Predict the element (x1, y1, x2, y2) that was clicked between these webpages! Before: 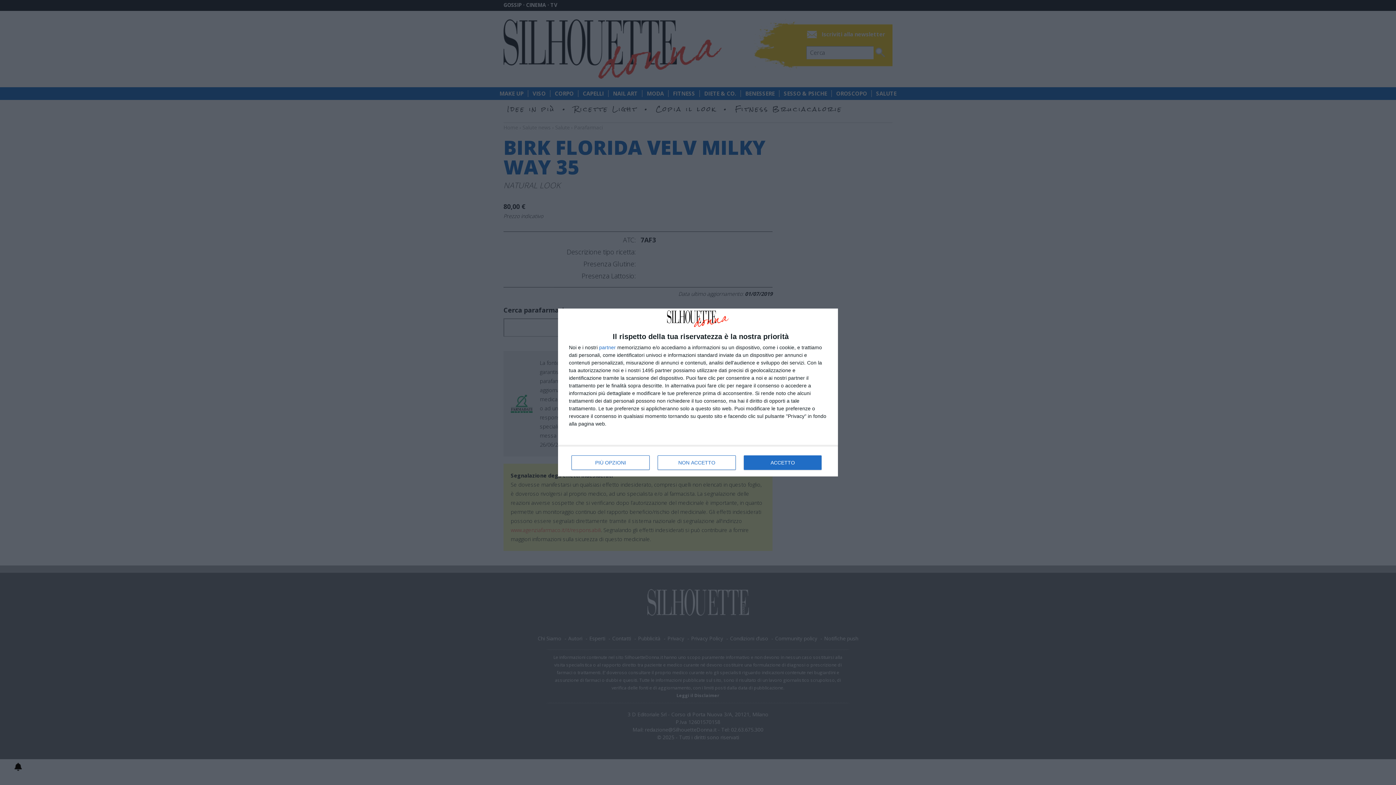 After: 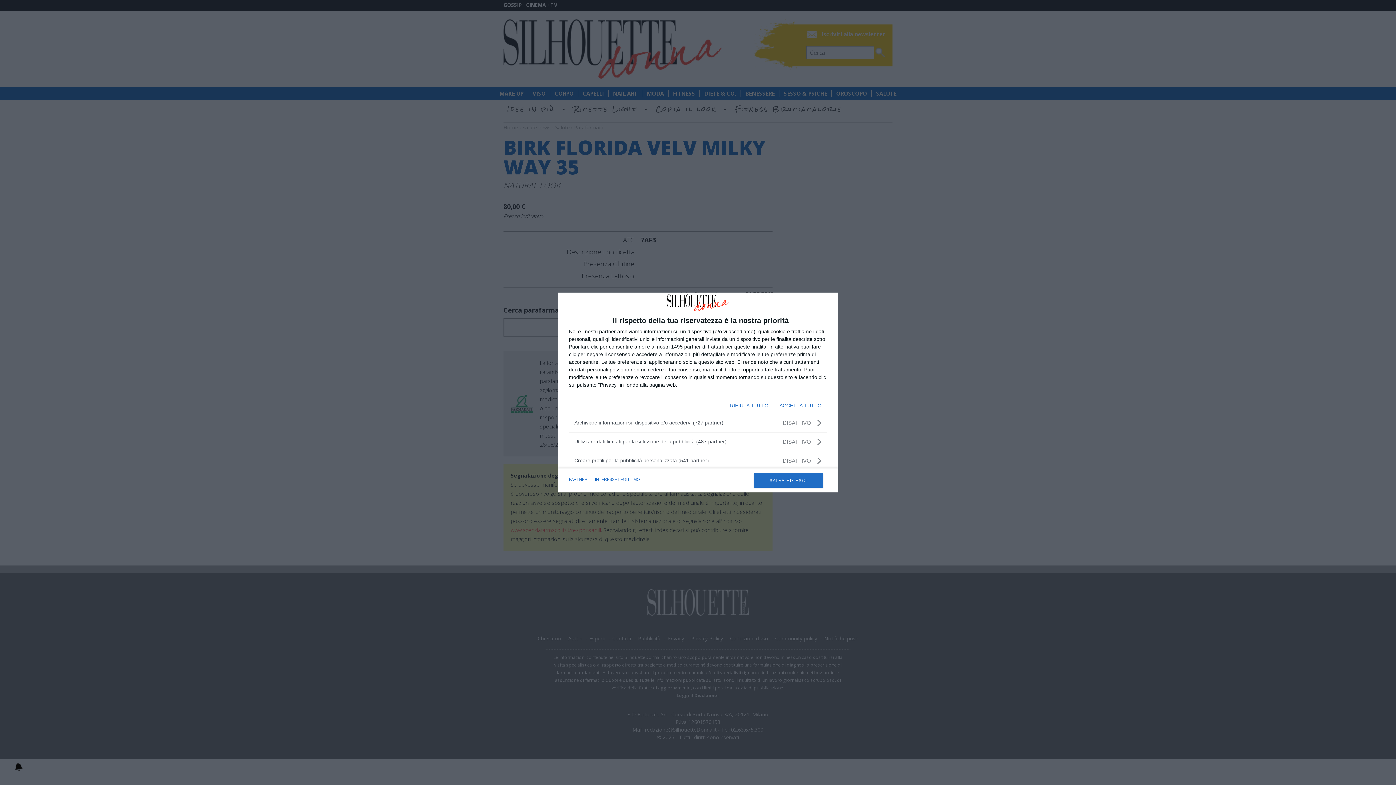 Action: label: PIÙ OPZIONI bbox: (571, 455, 649, 470)